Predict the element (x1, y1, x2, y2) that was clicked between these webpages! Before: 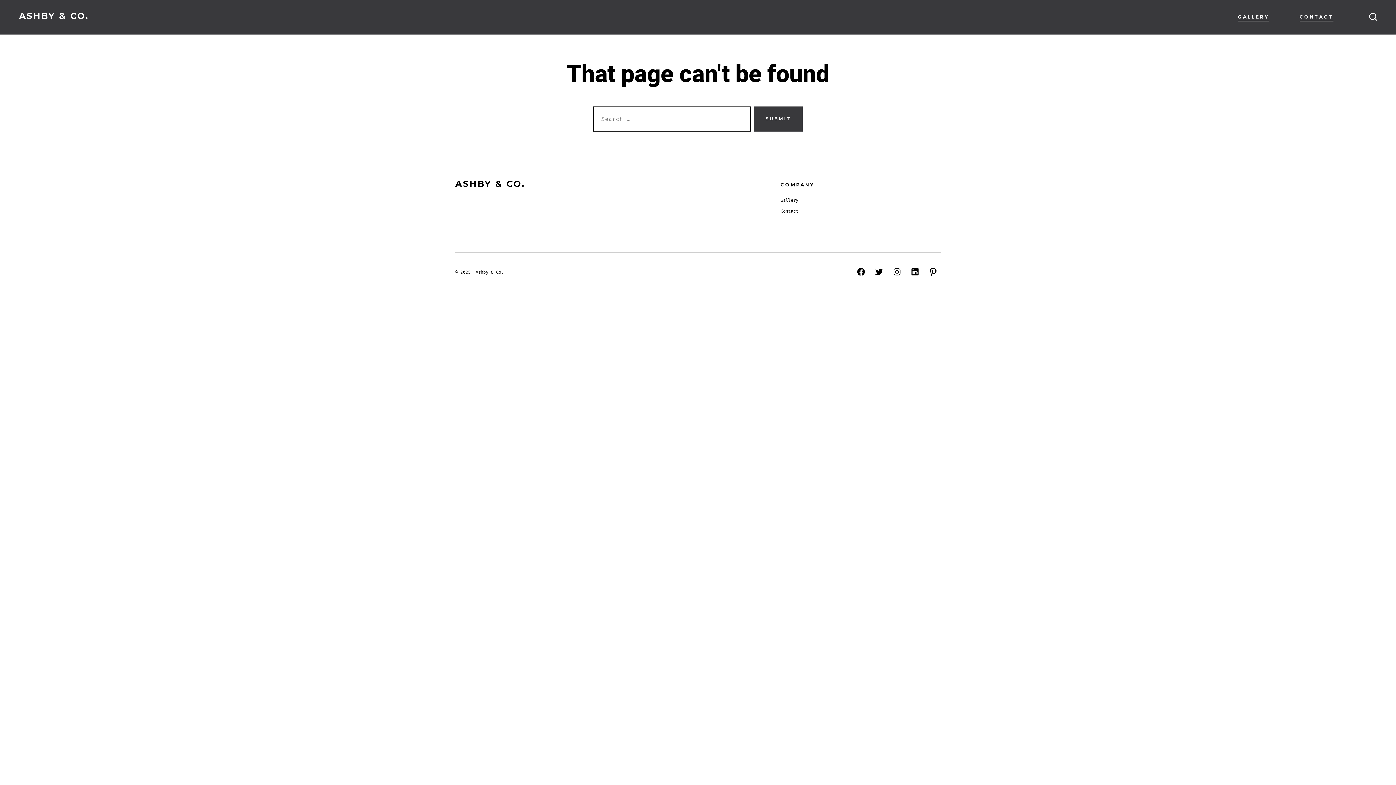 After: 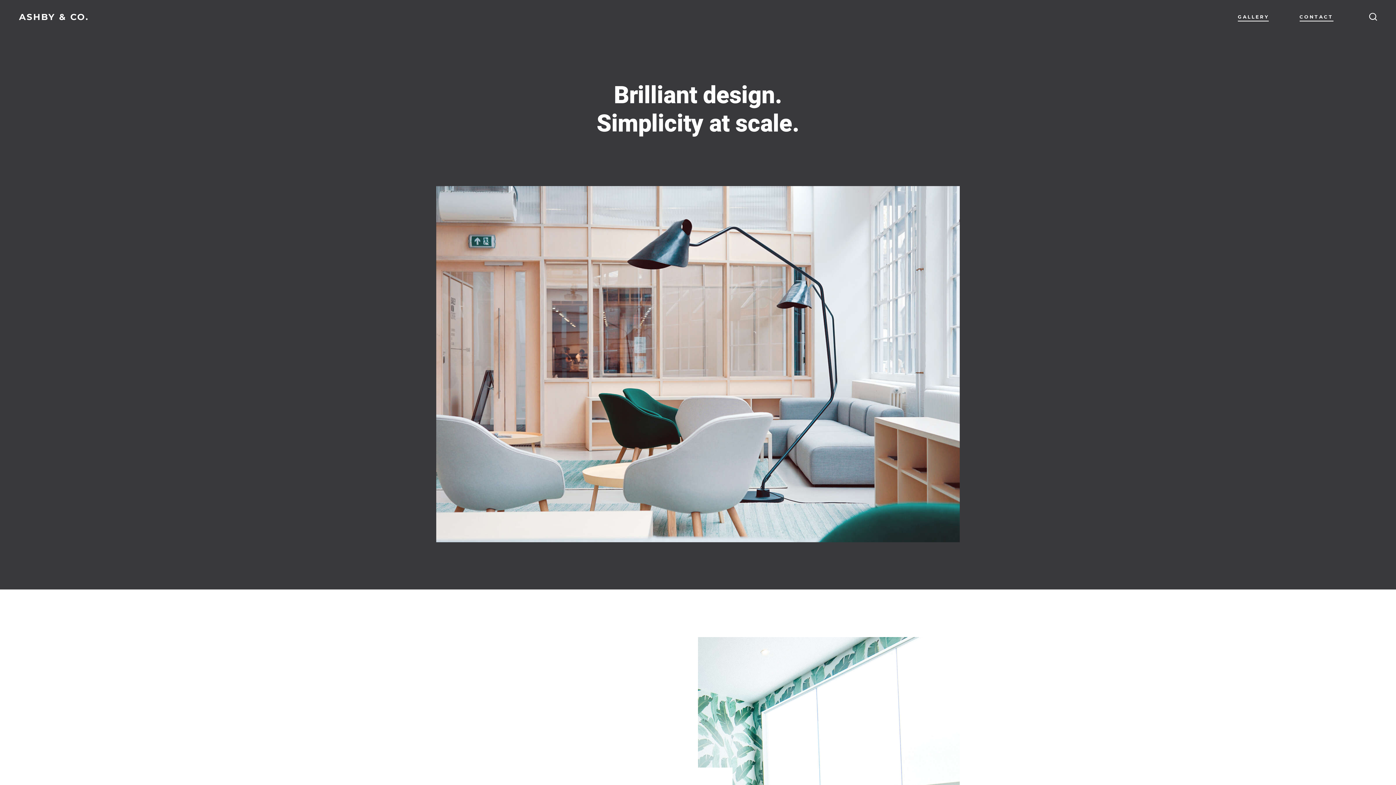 Action: label: ASHBY & CO. bbox: (19, 11, 89, 23)